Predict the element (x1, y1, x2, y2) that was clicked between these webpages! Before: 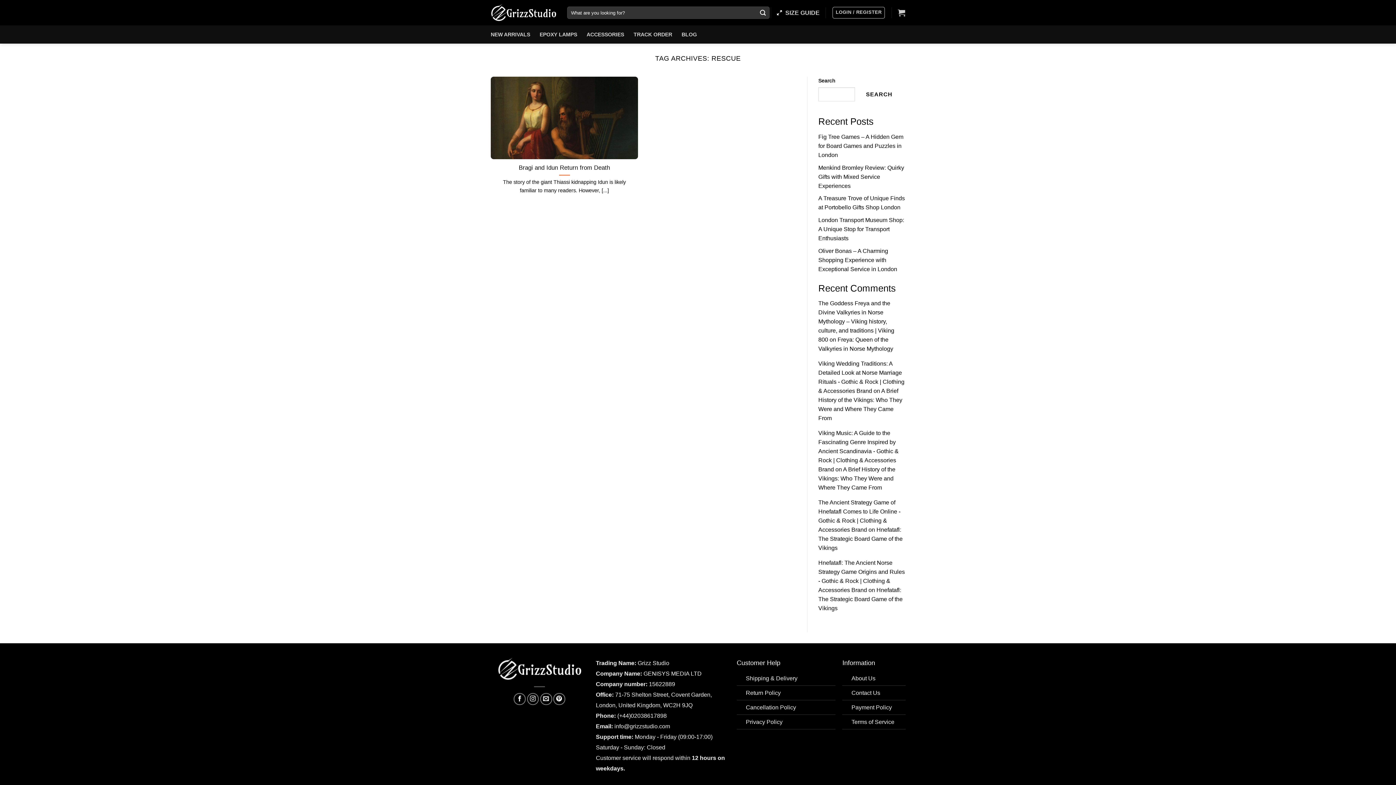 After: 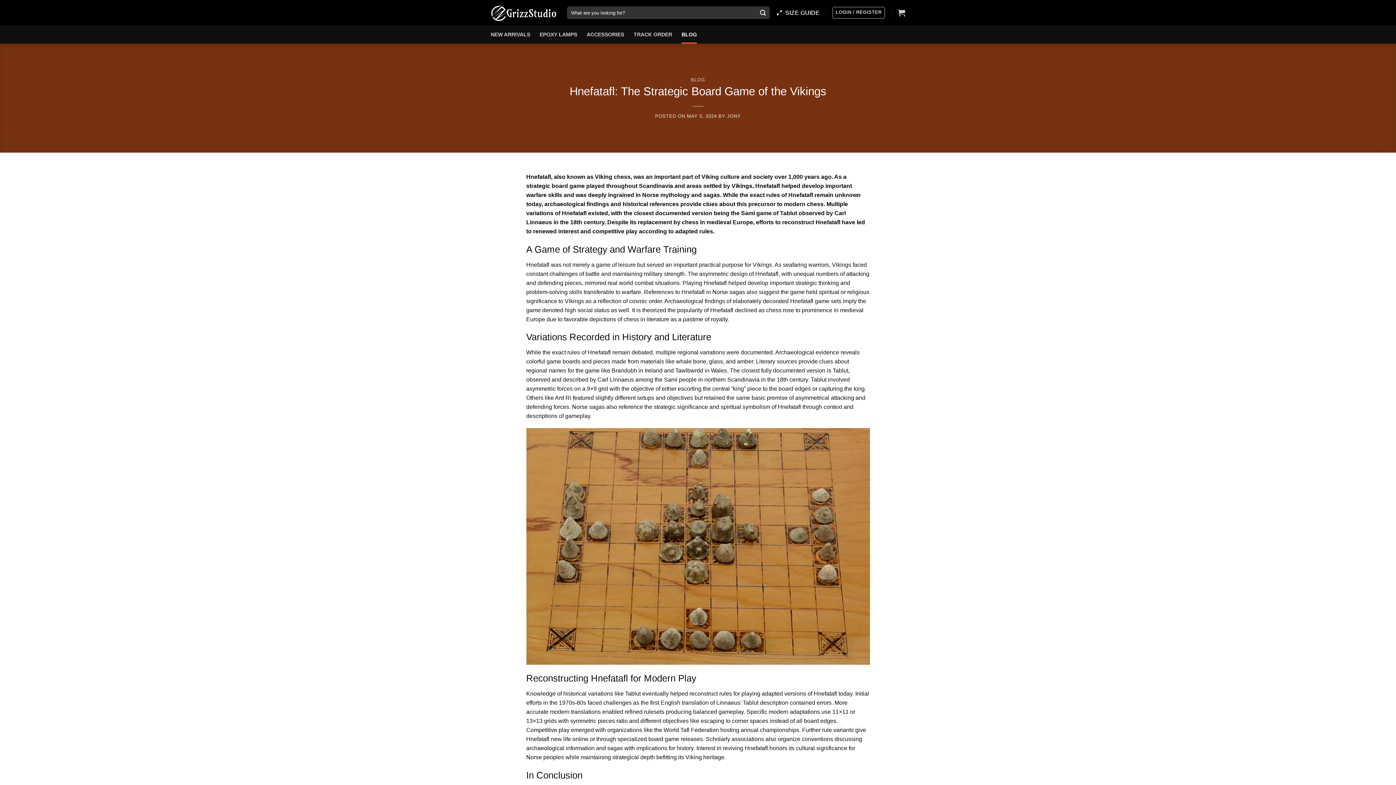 Action: label: Hnefatafl: The Strategic Board Game of the Vikings bbox: (818, 527, 902, 551)